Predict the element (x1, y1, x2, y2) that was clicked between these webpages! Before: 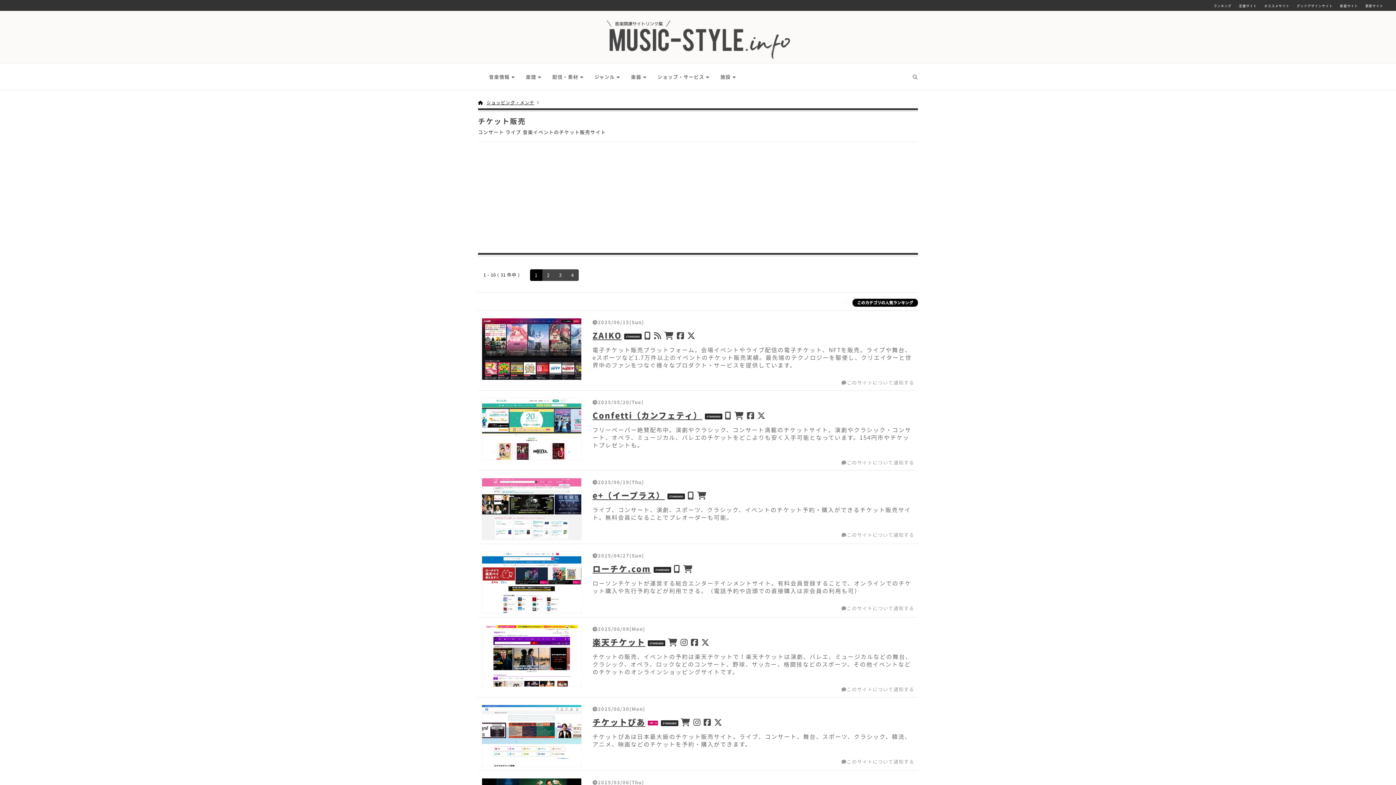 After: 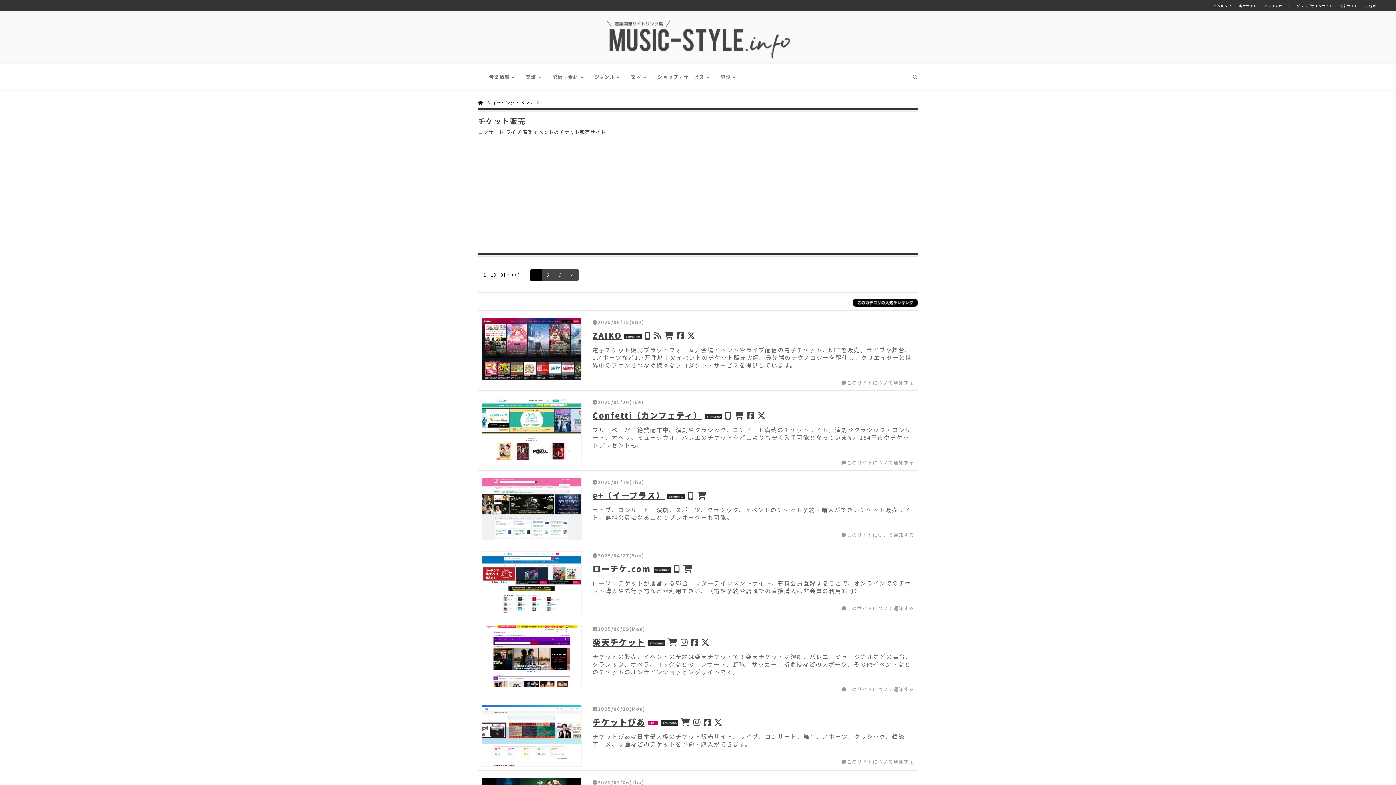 Action: bbox: (481, 551, 581, 613)